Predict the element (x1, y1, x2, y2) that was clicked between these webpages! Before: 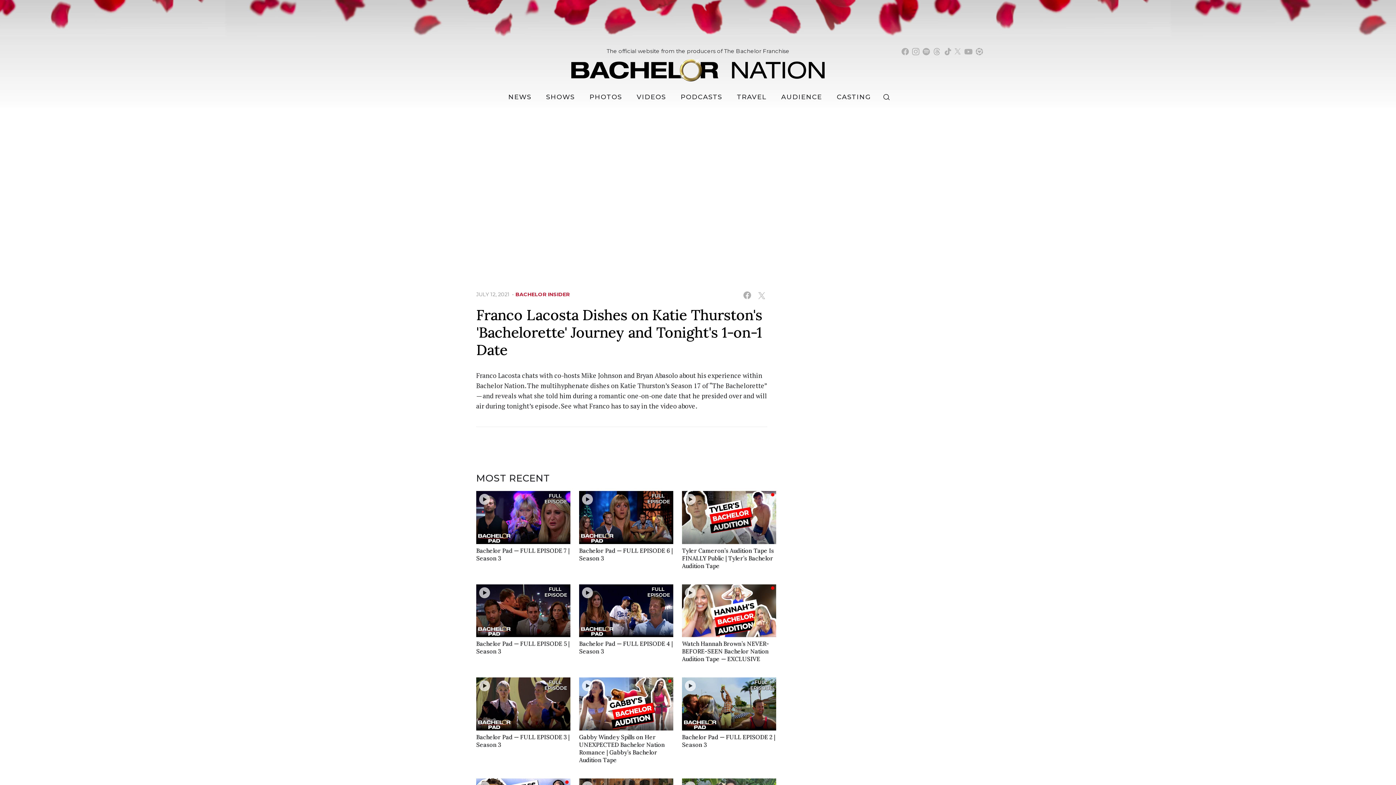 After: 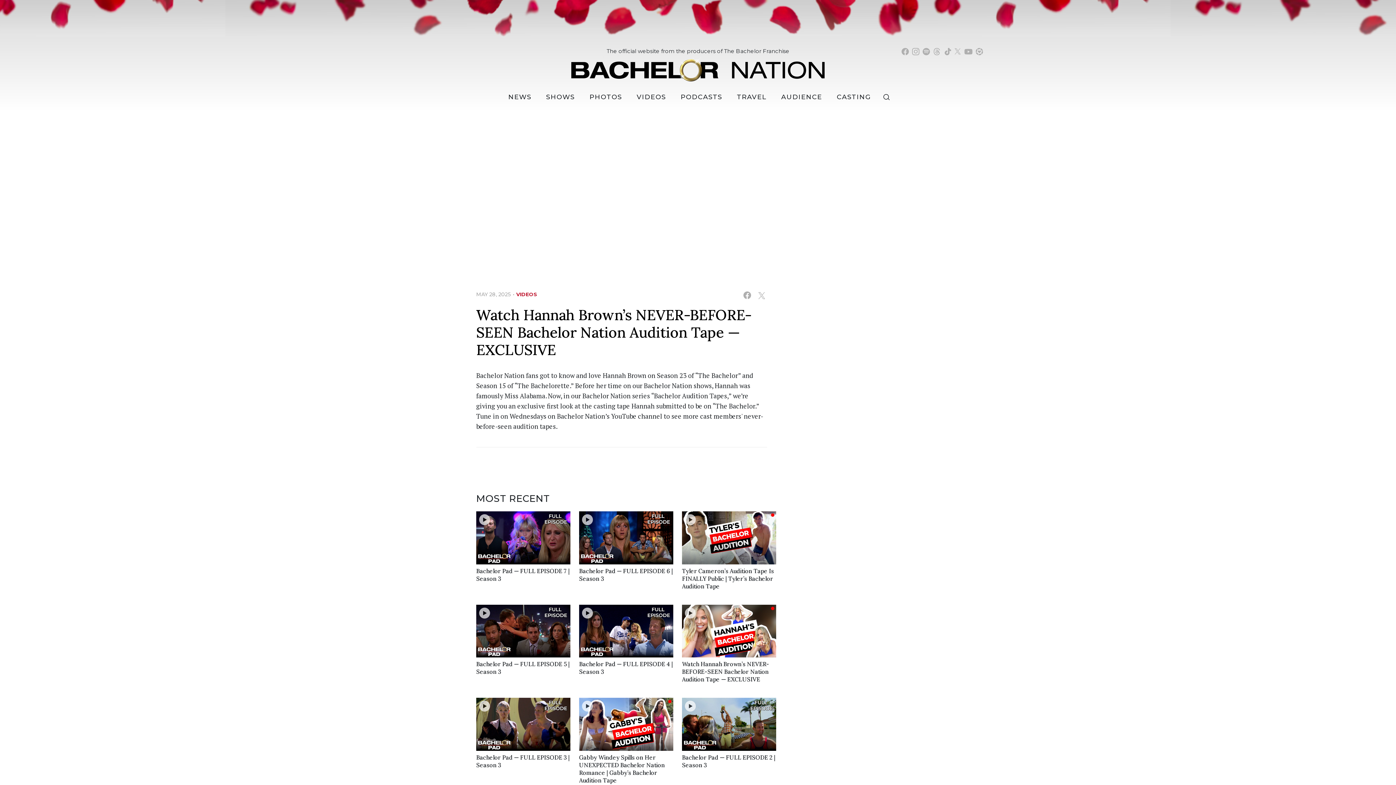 Action: label: Watch Hannah Brown’s NEVER-BEFORE-SEEN Bachelor Nation Audition Tape — EXCLUSIVE bbox: (682, 584, 776, 666)